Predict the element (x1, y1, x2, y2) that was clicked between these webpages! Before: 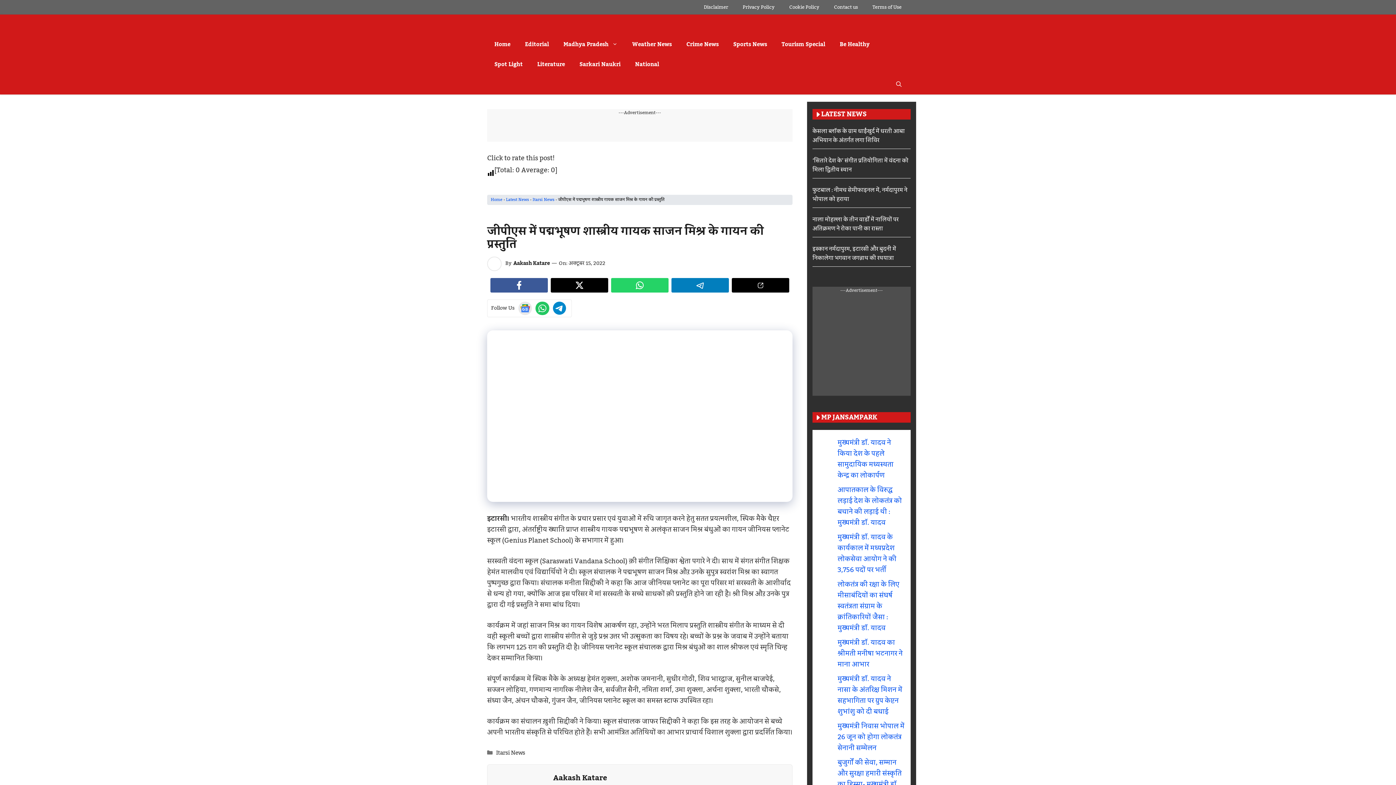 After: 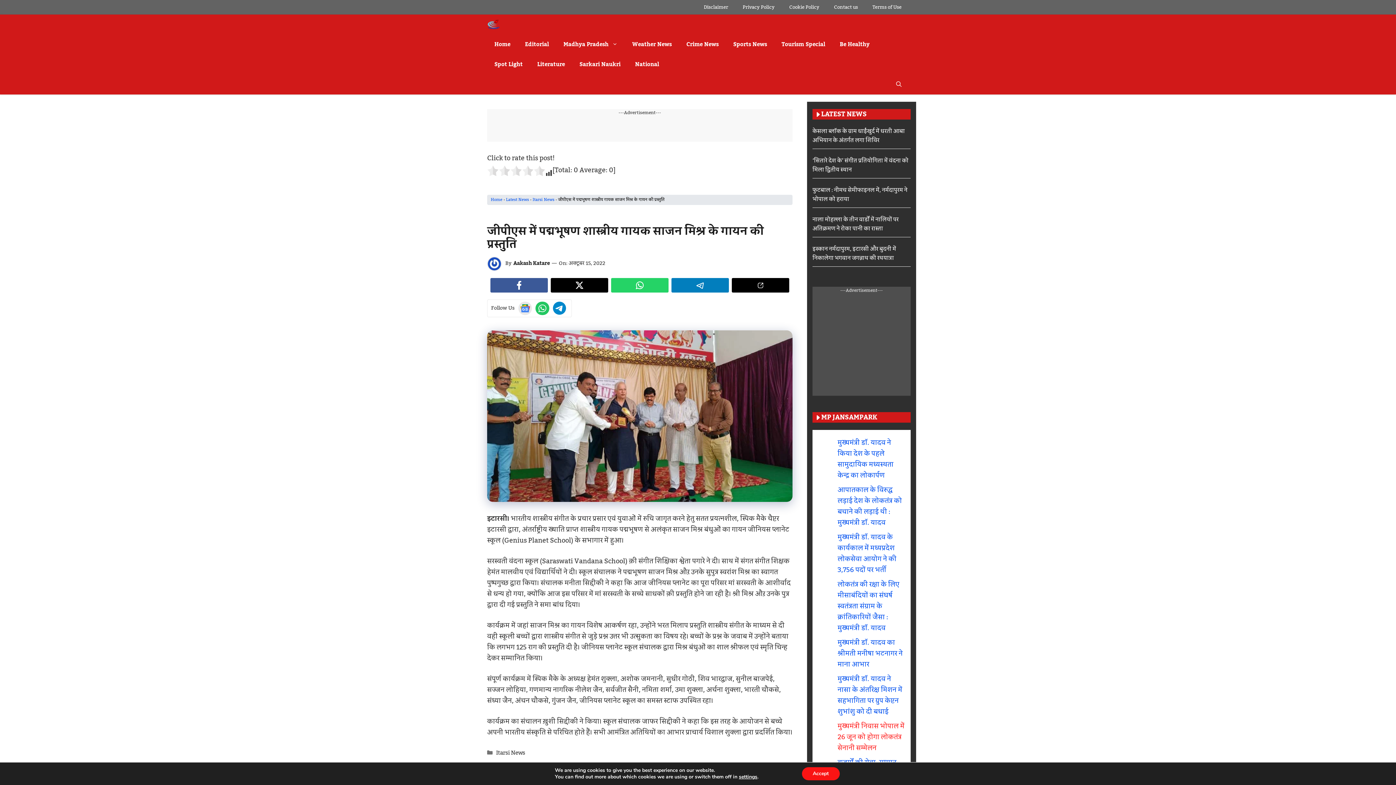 Action: label: मुख्यमंत्री निवास भोपाल में 26 जून को होगा लोकतंत्र सेनानी सम्मेलन bbox: (837, 720, 904, 754)